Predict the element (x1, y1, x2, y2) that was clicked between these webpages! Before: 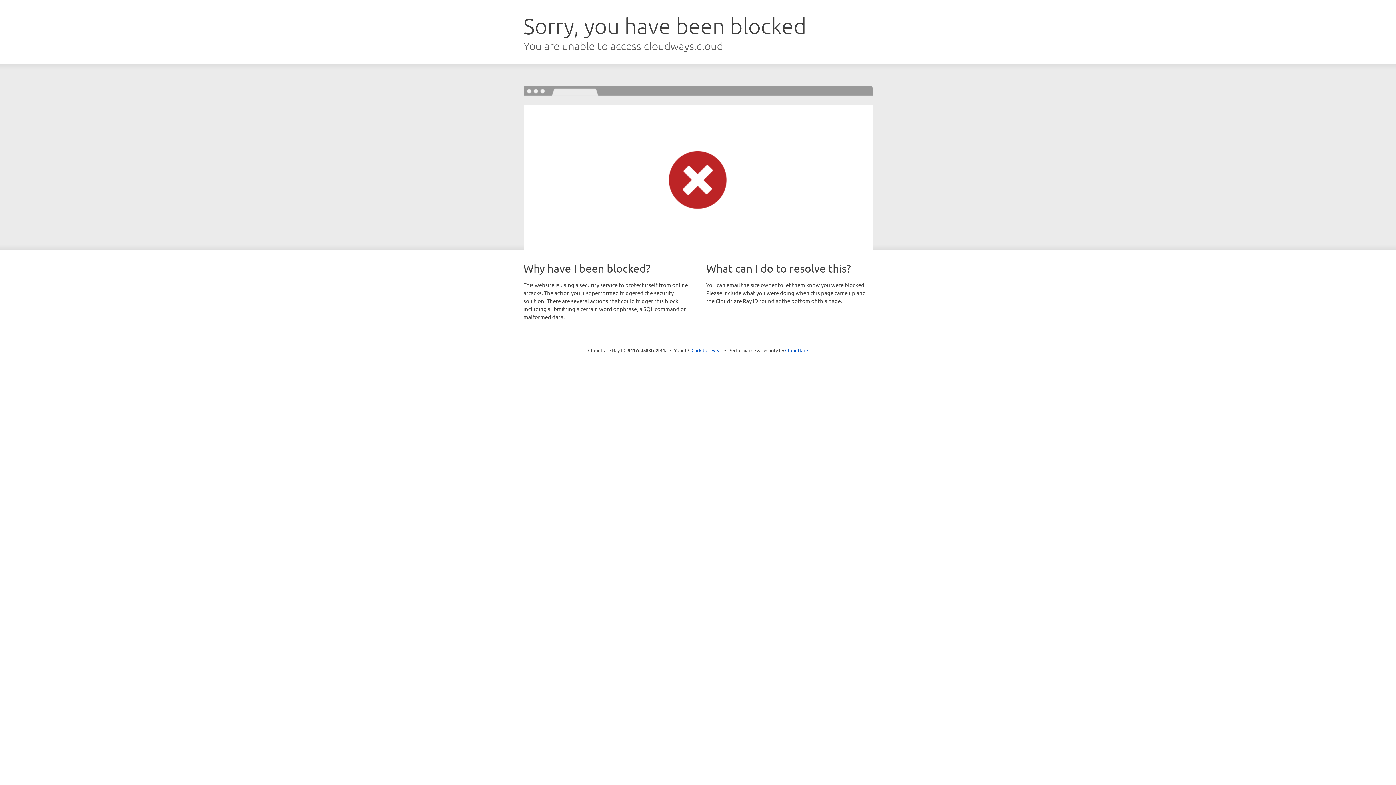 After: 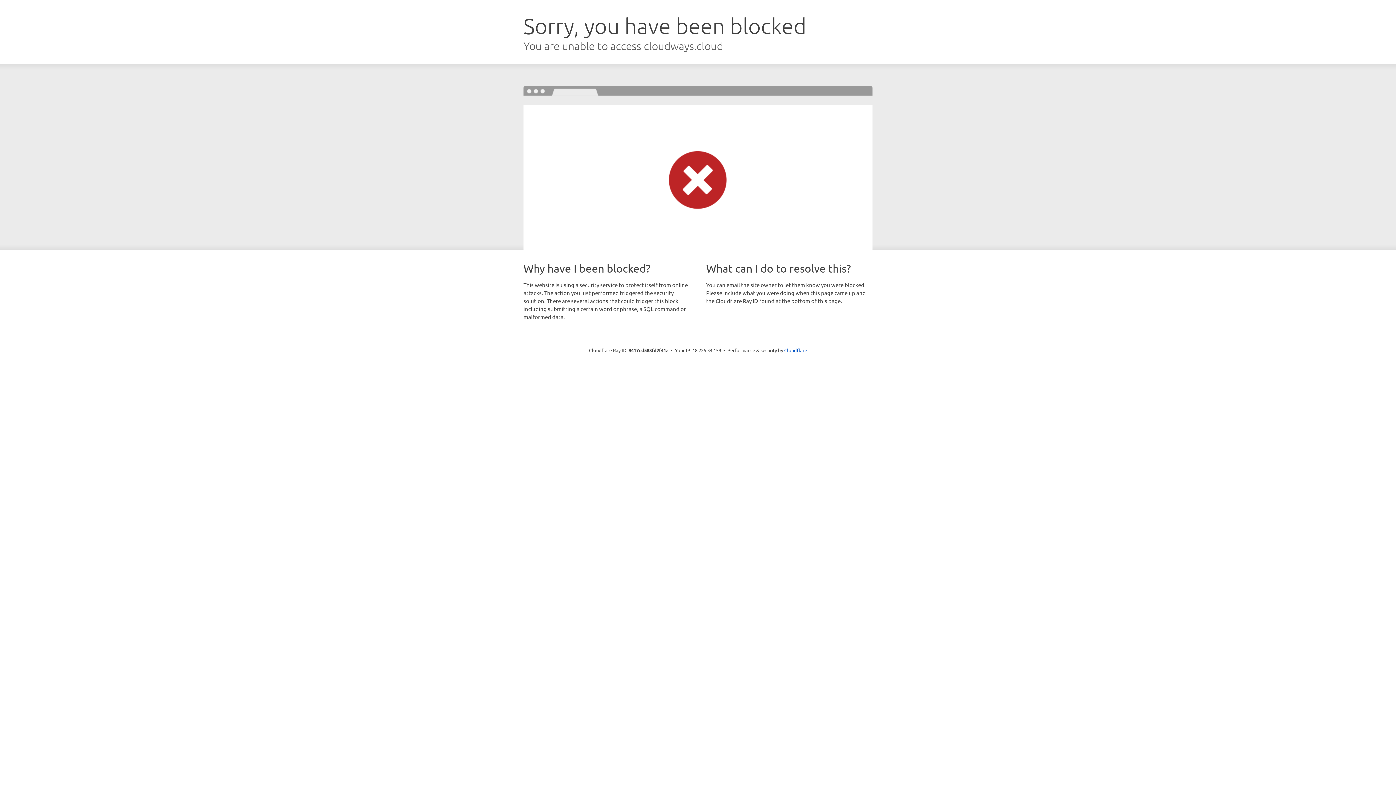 Action: label: Click to reveal bbox: (691, 346, 722, 353)